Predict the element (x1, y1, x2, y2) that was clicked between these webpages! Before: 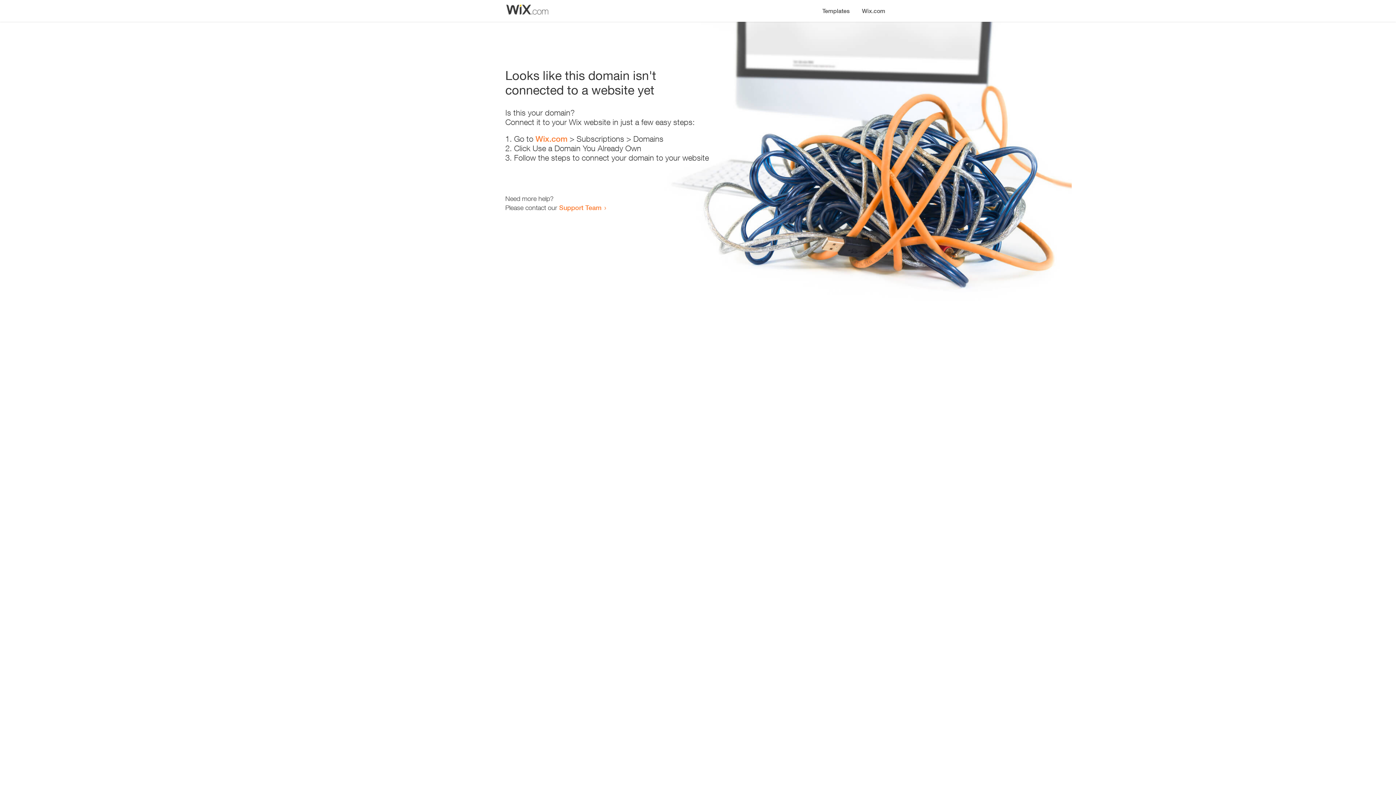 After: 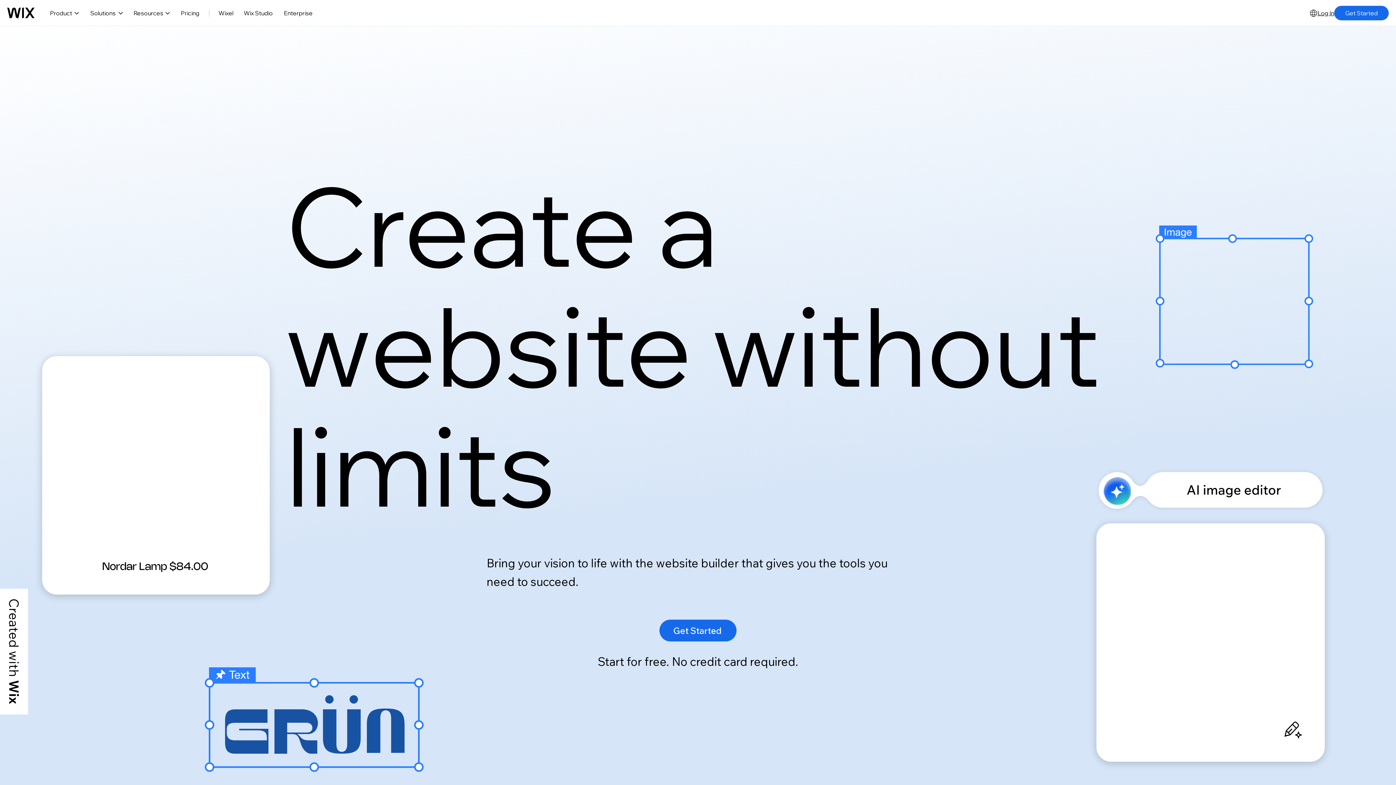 Action: label: Wix.com bbox: (535, 134, 567, 143)